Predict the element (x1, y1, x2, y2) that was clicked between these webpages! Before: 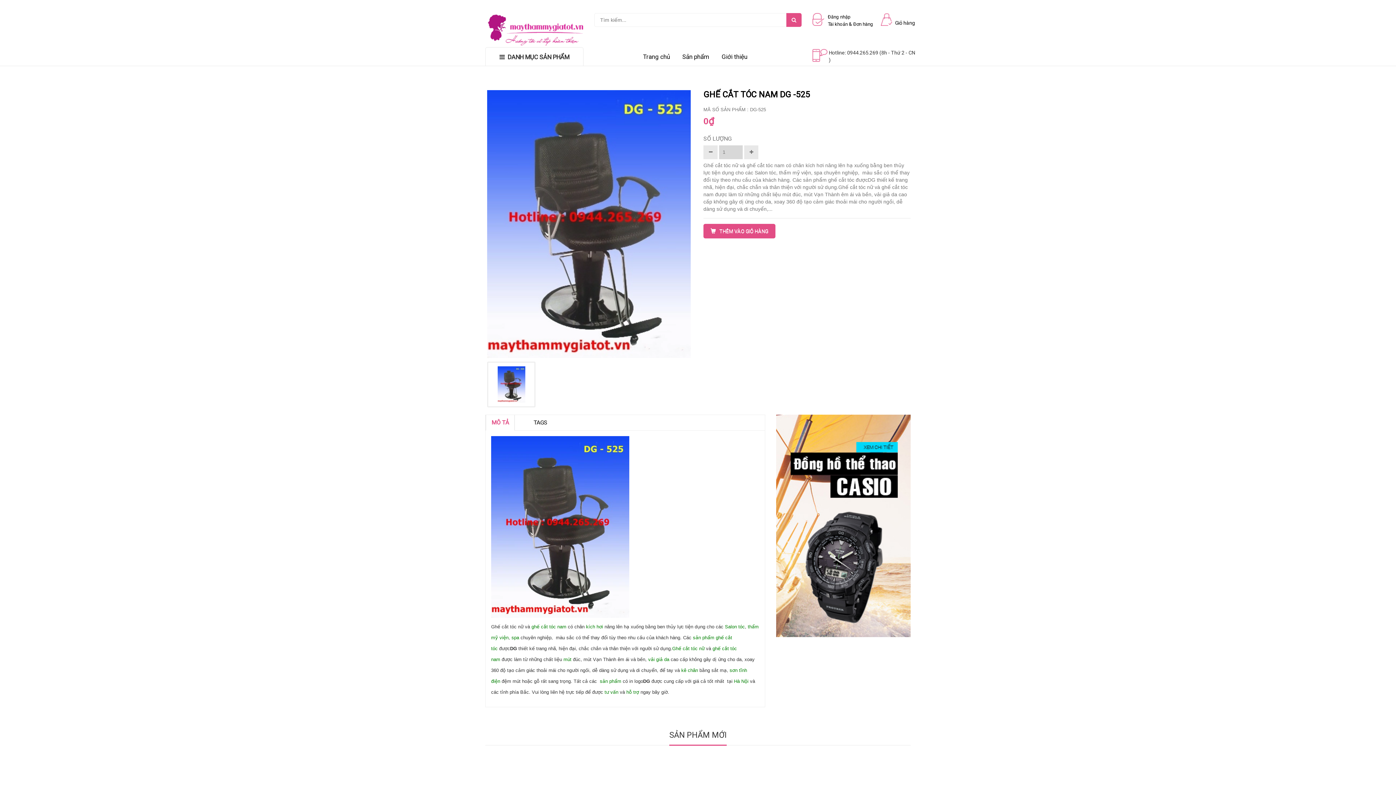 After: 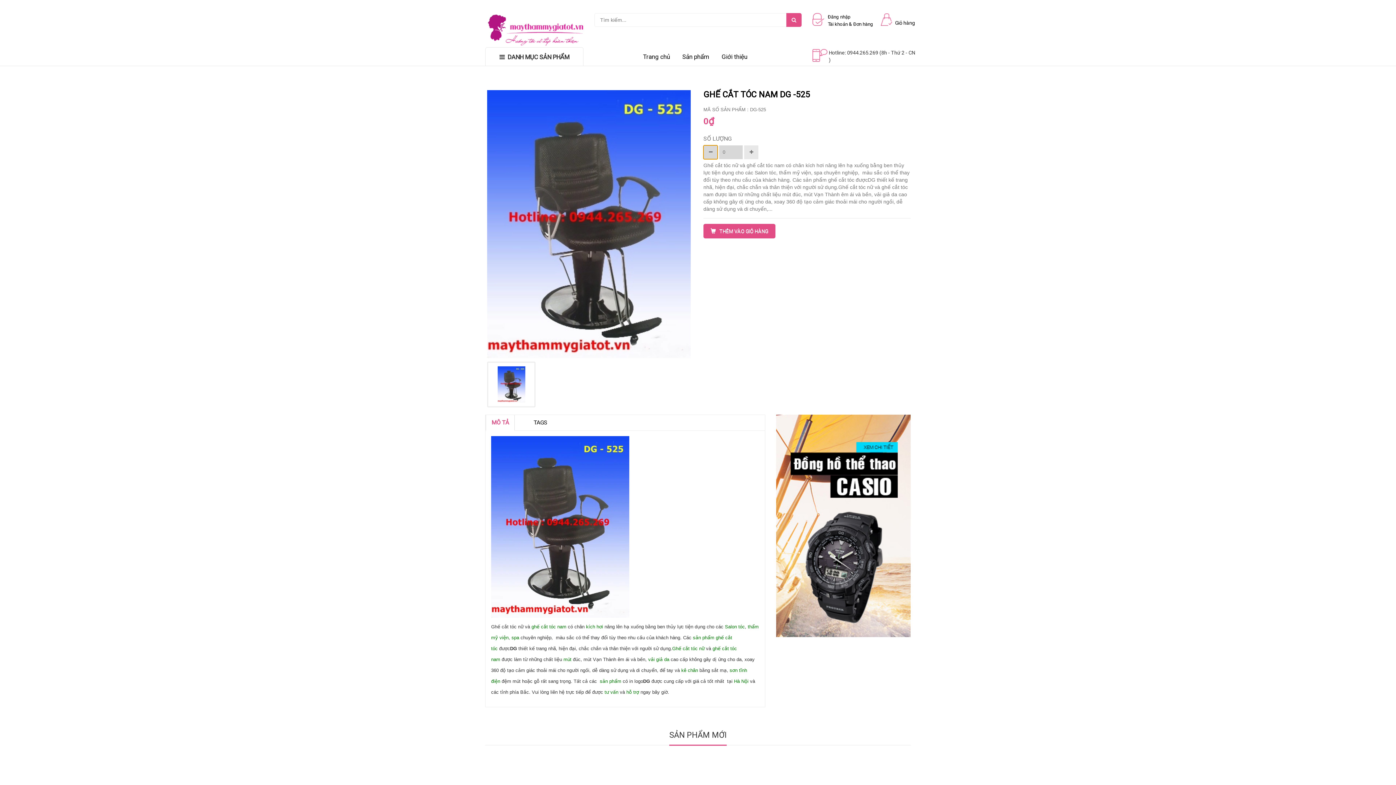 Action: bbox: (703, 145, 717, 159) label:  